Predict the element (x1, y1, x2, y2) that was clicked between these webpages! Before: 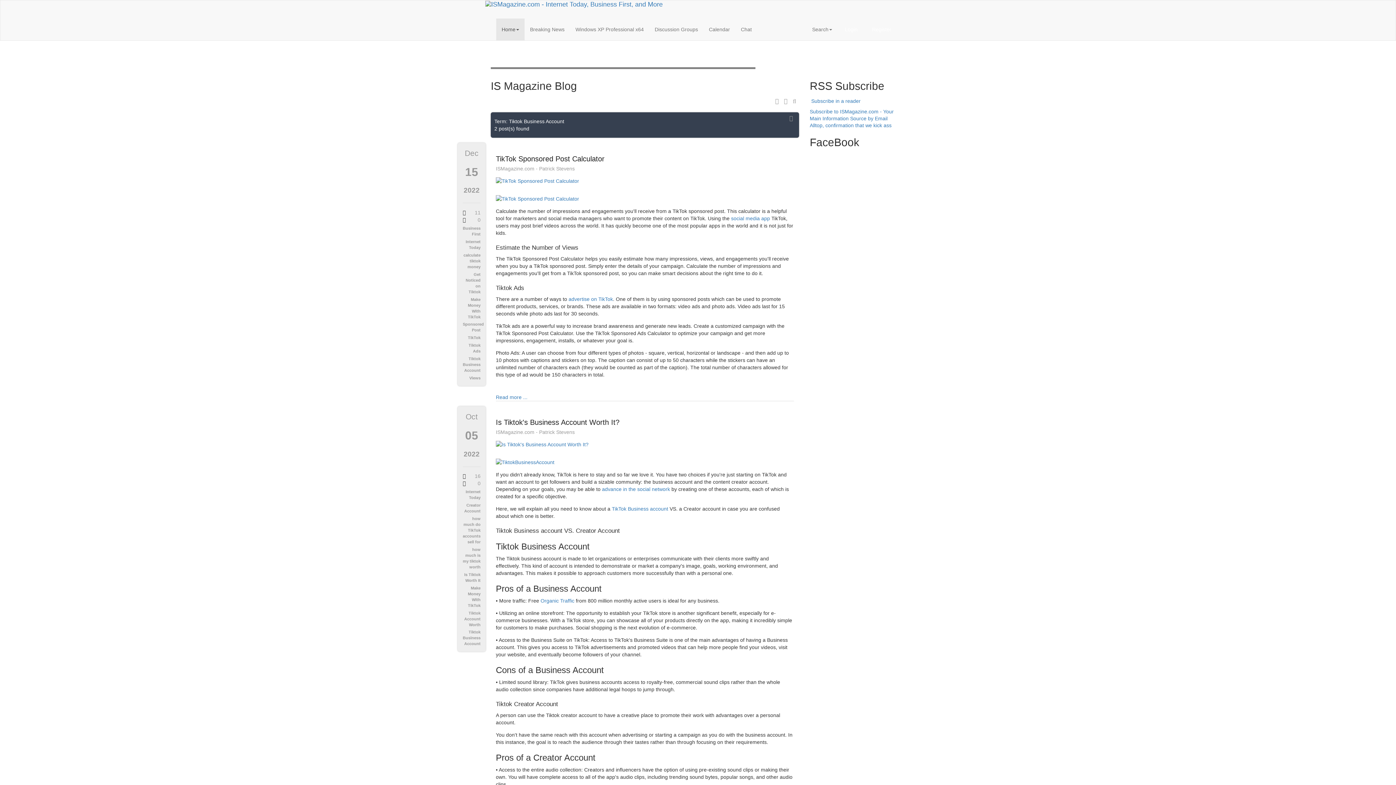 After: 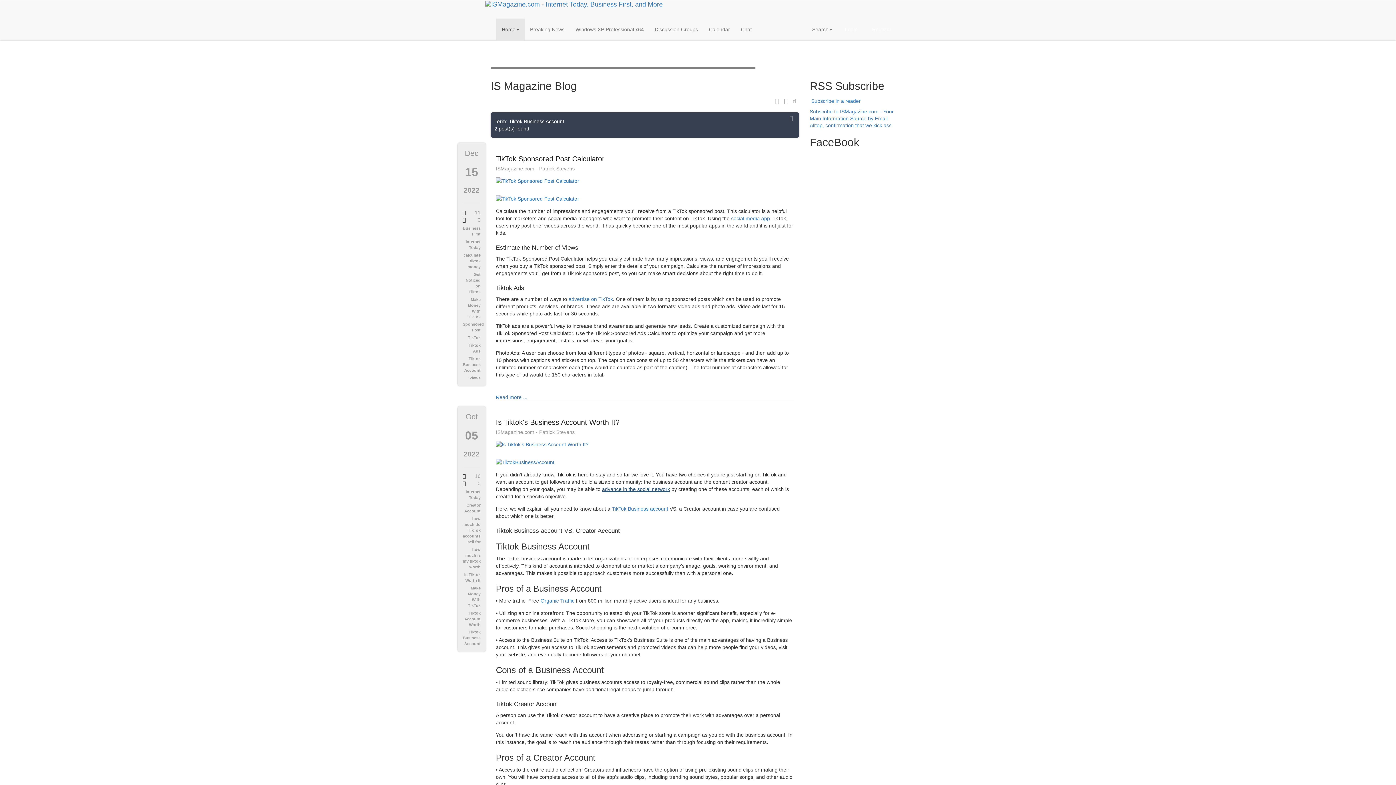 Action: bbox: (602, 486, 670, 492) label: advance in the social network